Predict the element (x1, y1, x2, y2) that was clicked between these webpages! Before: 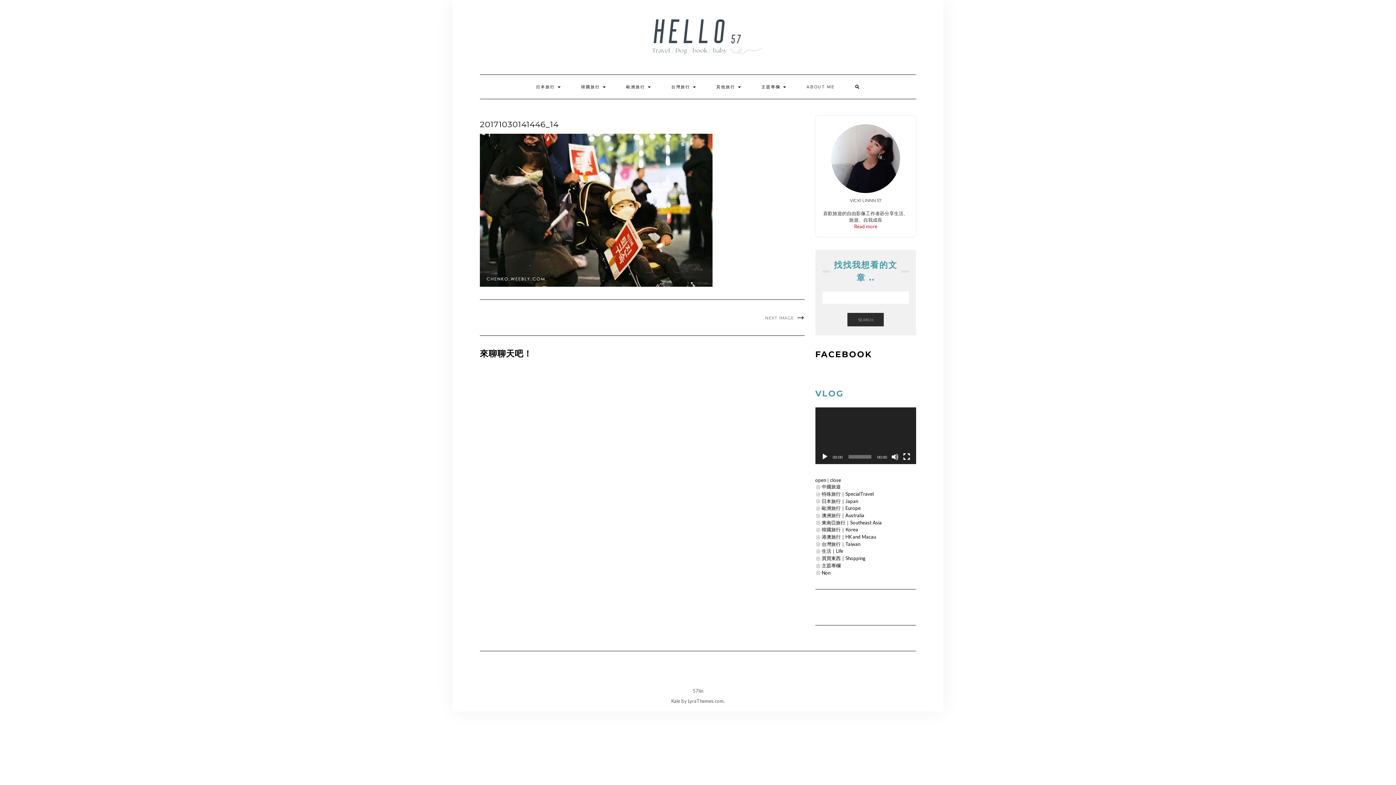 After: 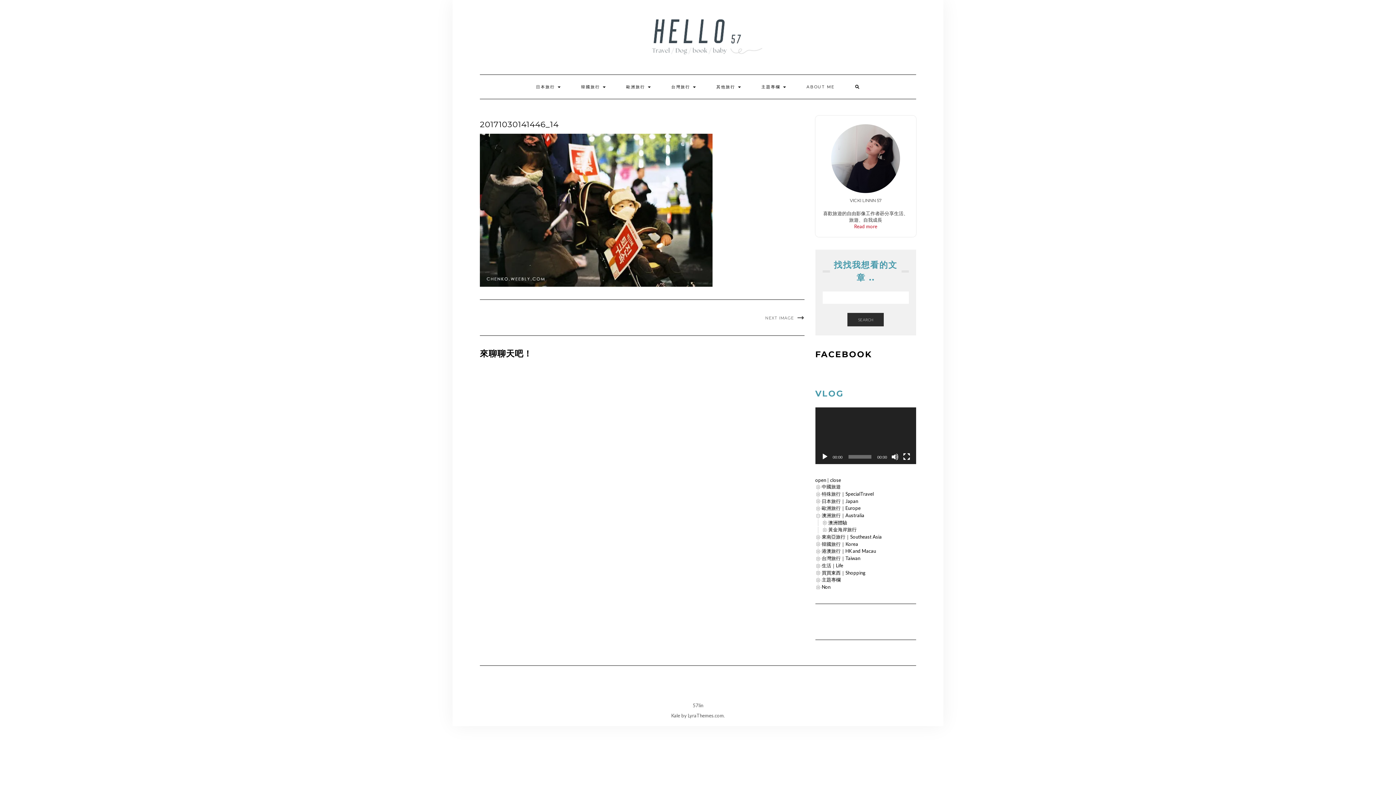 Action: bbox: (815, 512, 822, 518)